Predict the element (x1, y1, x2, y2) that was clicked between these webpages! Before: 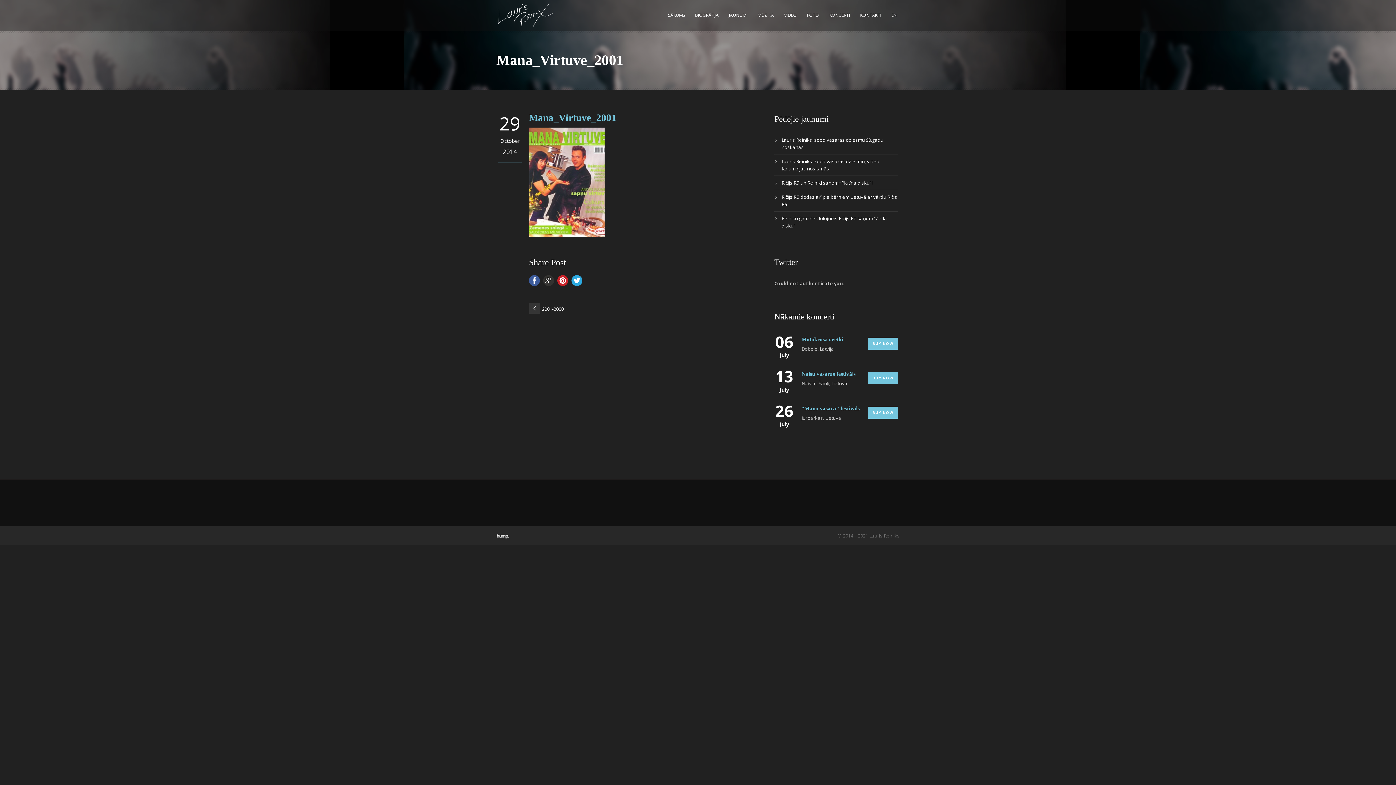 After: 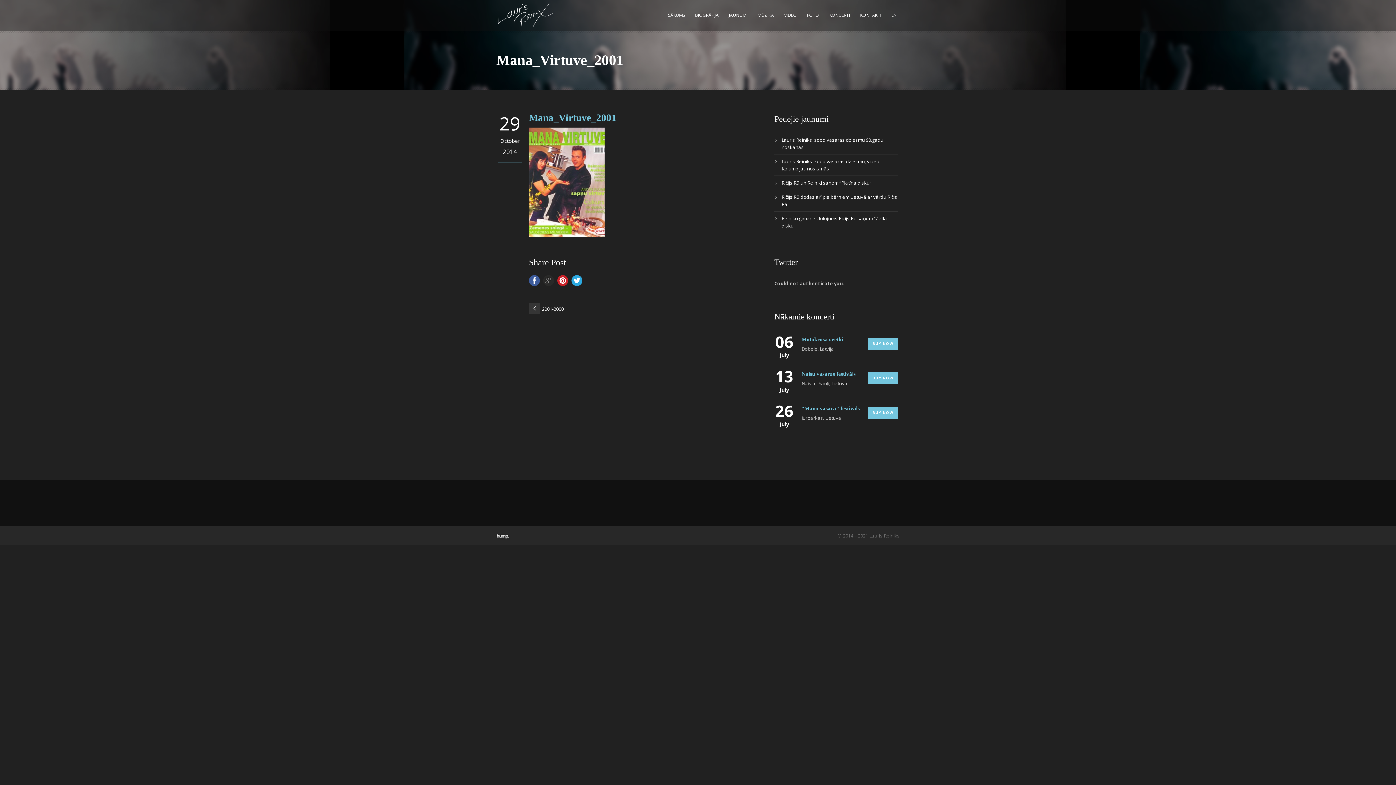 Action: bbox: (543, 275, 554, 286)